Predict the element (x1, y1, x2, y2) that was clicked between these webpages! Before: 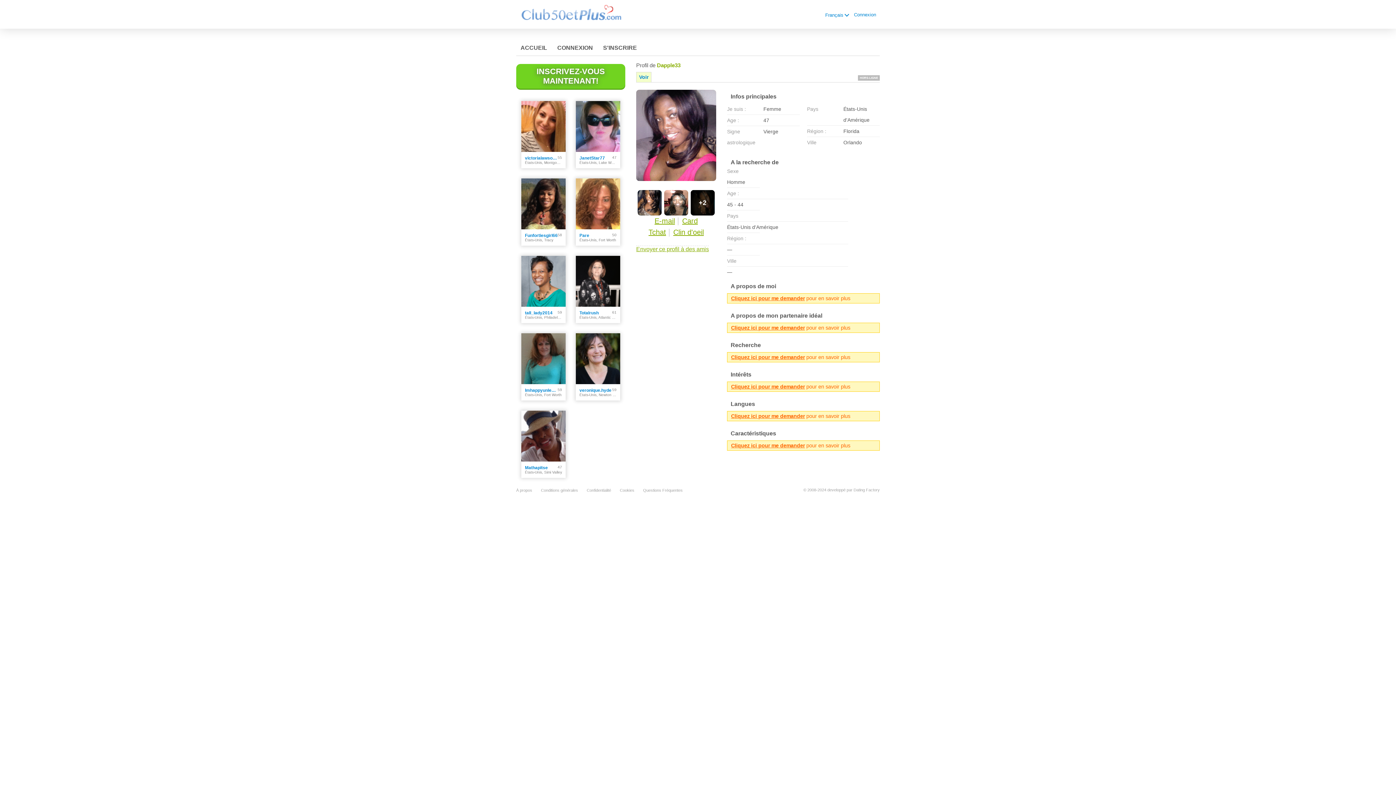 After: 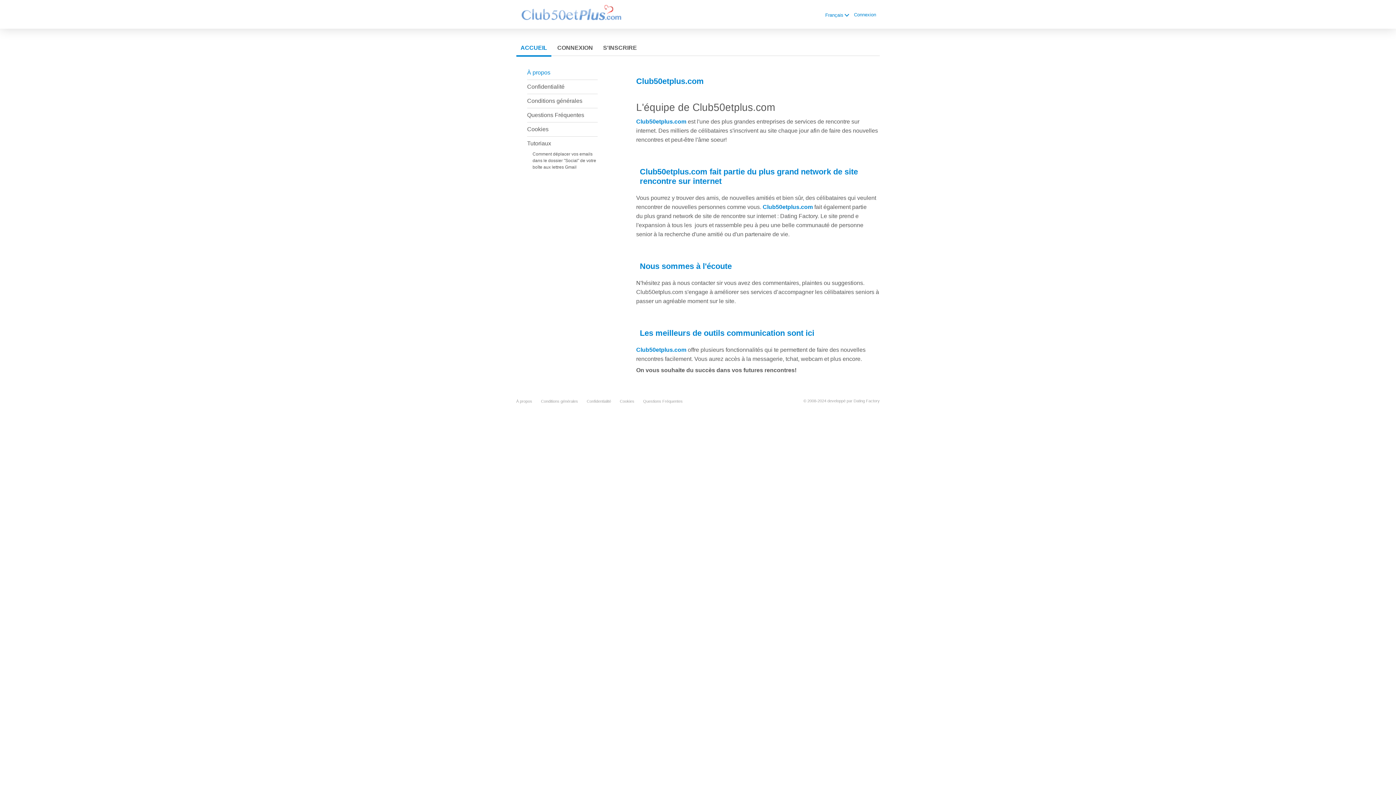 Action: bbox: (516, 488, 532, 492) label: À propos